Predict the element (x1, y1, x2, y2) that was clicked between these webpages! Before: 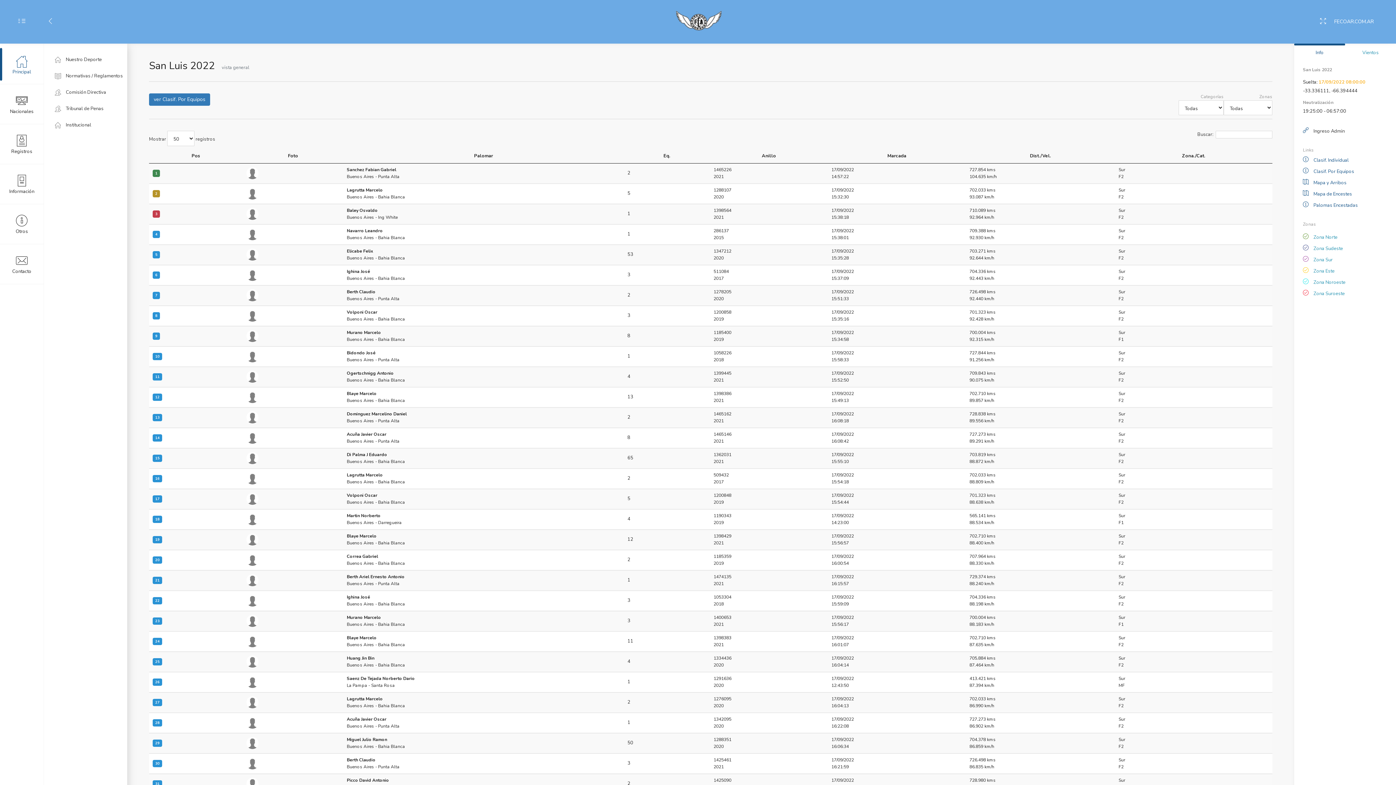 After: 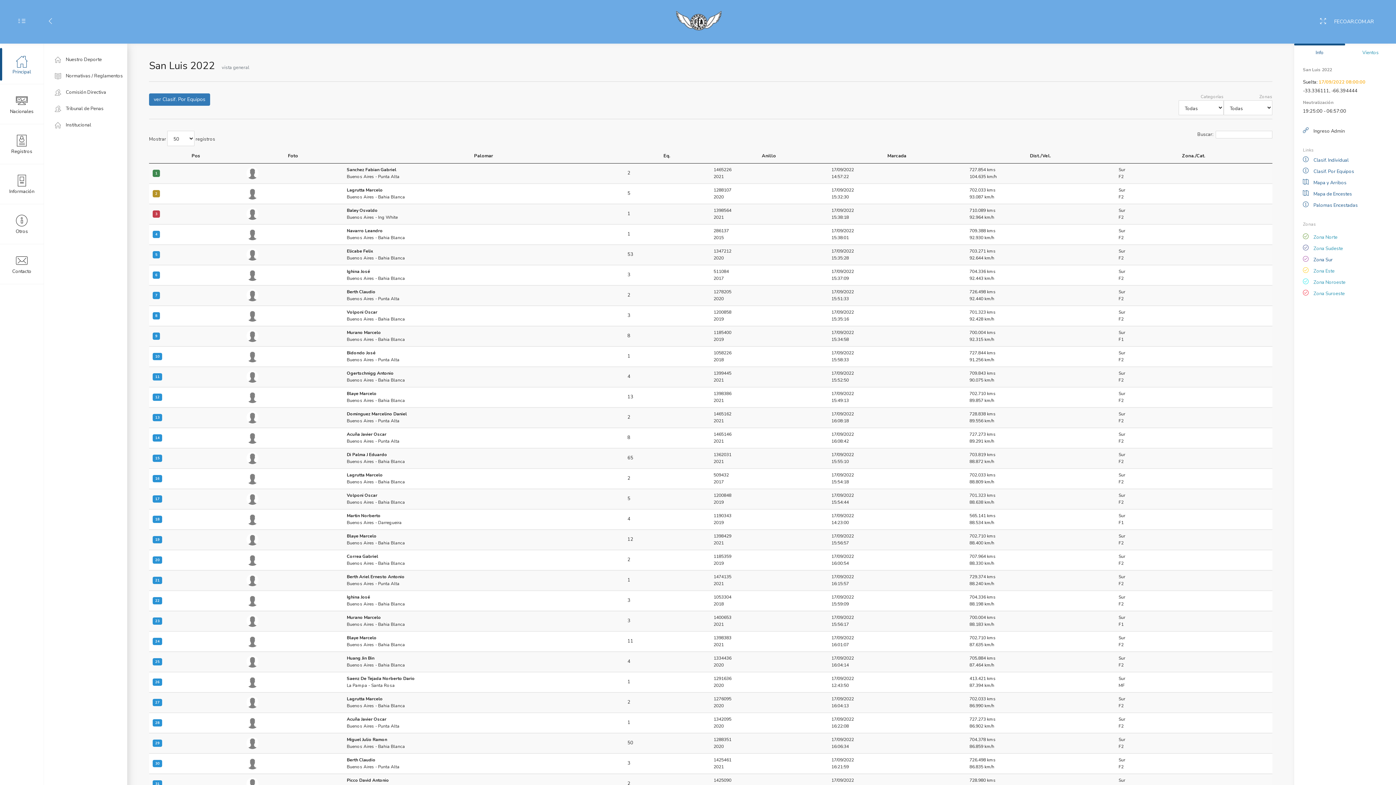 Action: bbox: (1303, 255, 1387, 264) label:  Zona Sur